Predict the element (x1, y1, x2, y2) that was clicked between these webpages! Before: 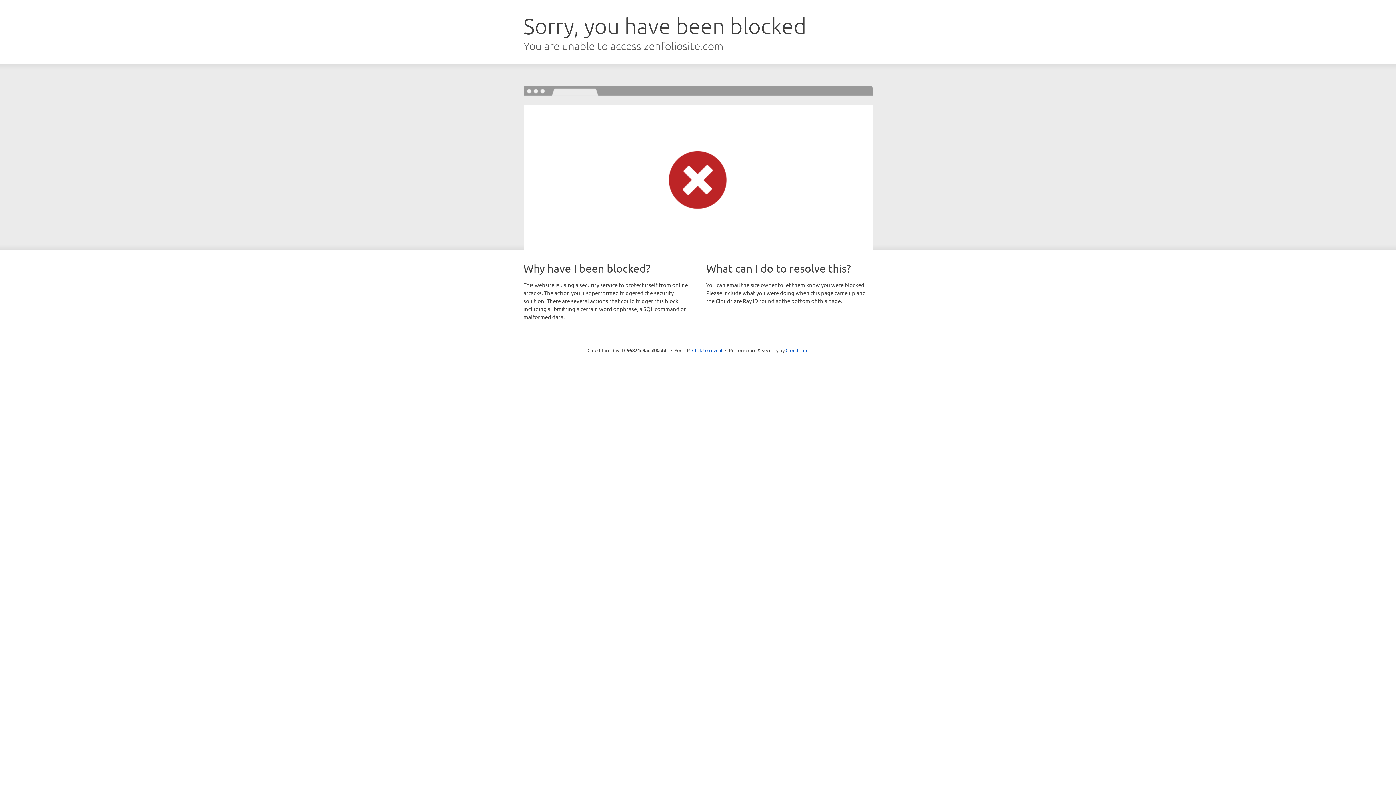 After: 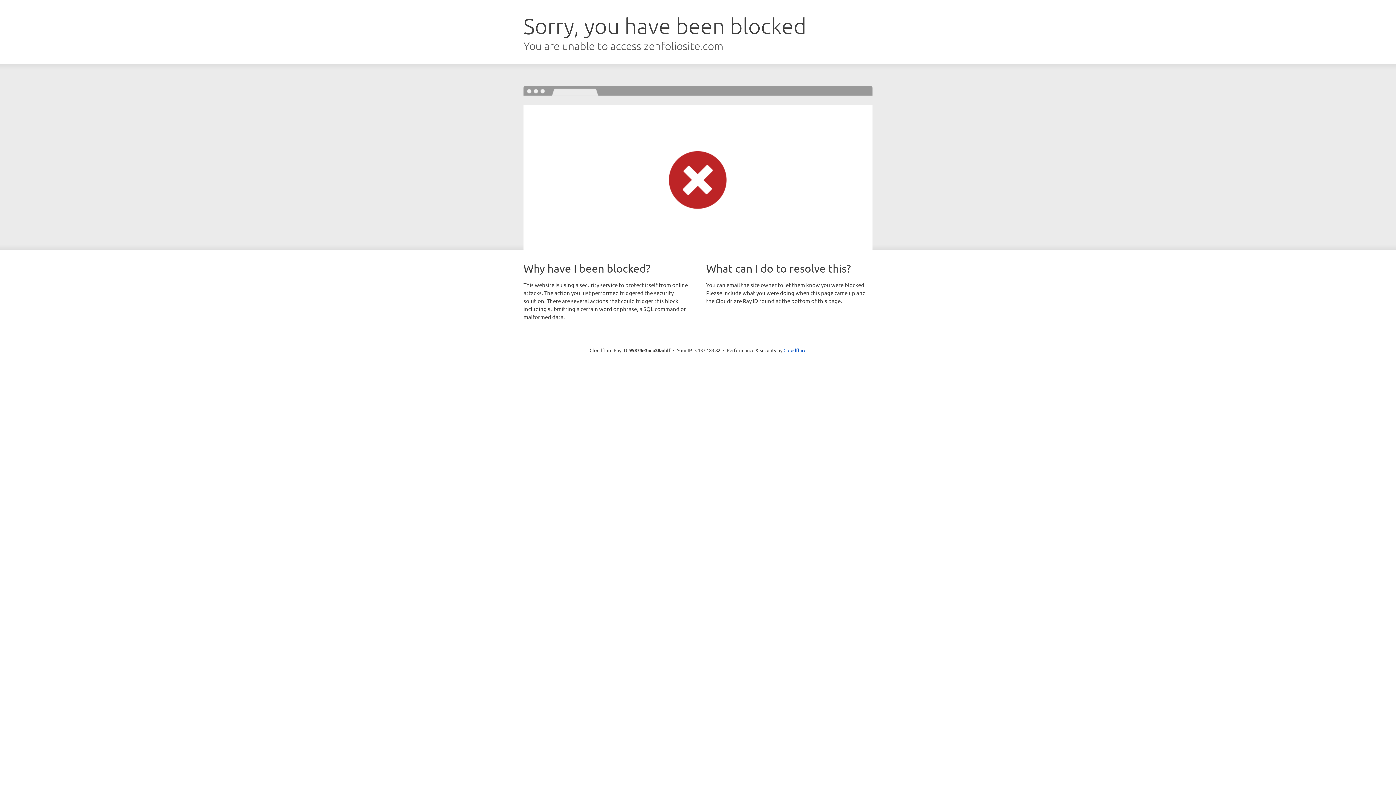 Action: bbox: (692, 346, 722, 353) label: Click to reveal